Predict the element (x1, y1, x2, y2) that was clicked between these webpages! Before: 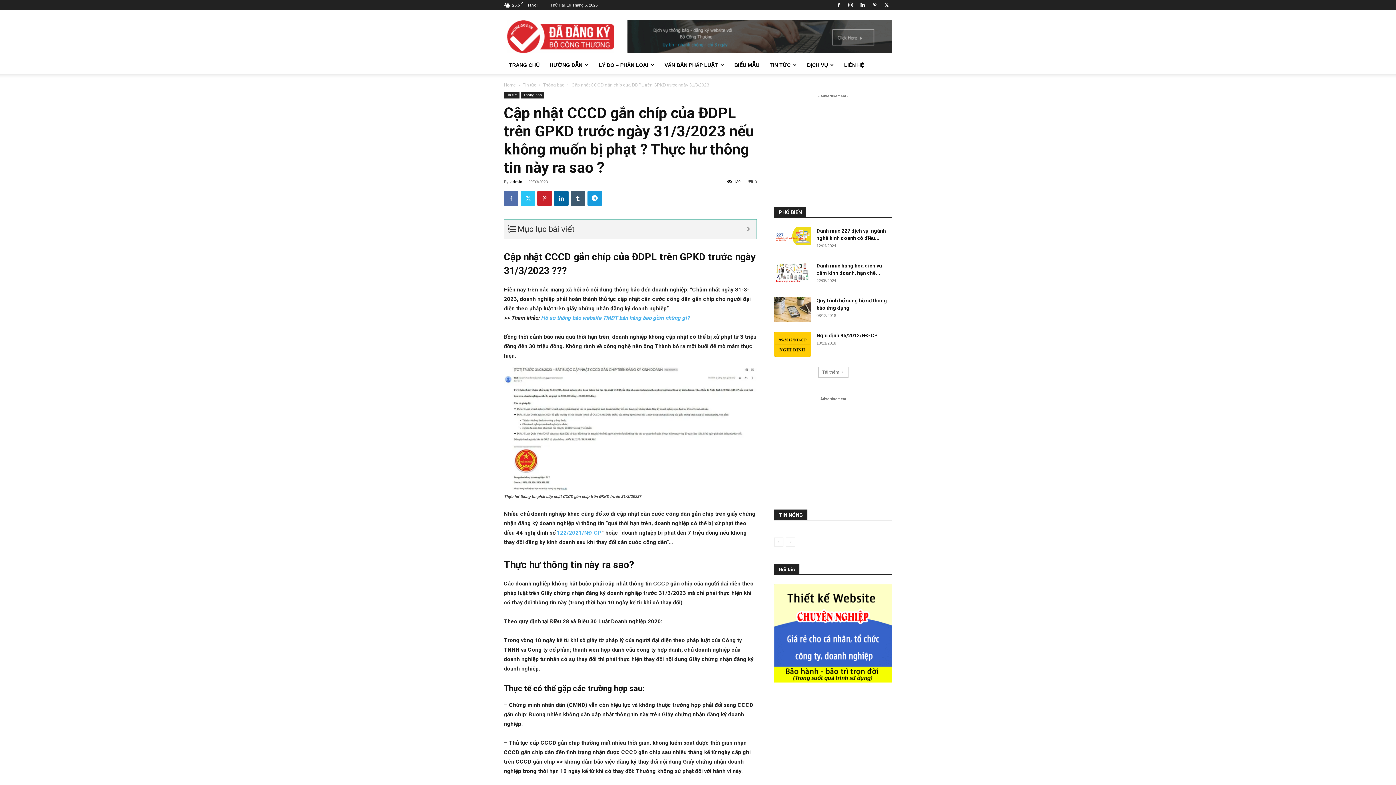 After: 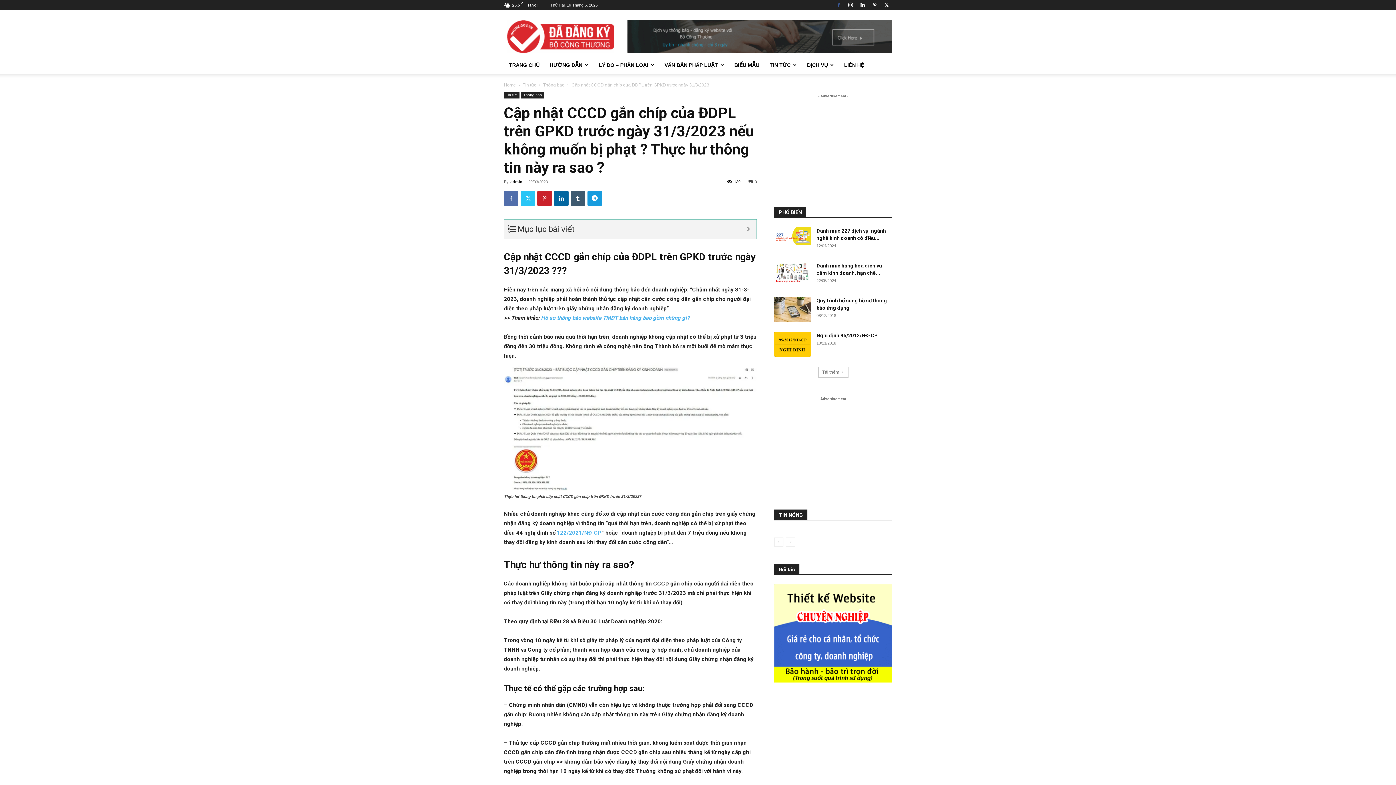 Action: bbox: (833, 0, 844, 10)